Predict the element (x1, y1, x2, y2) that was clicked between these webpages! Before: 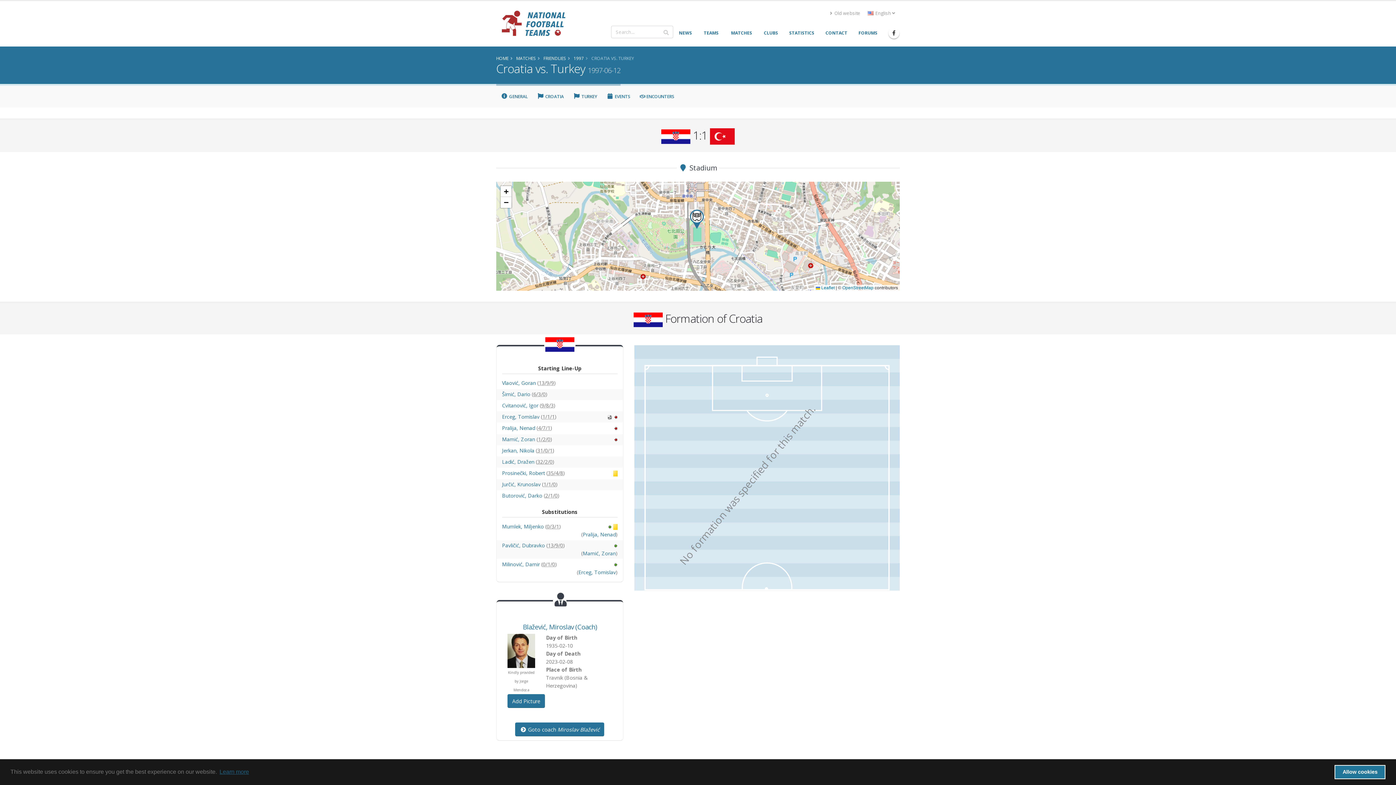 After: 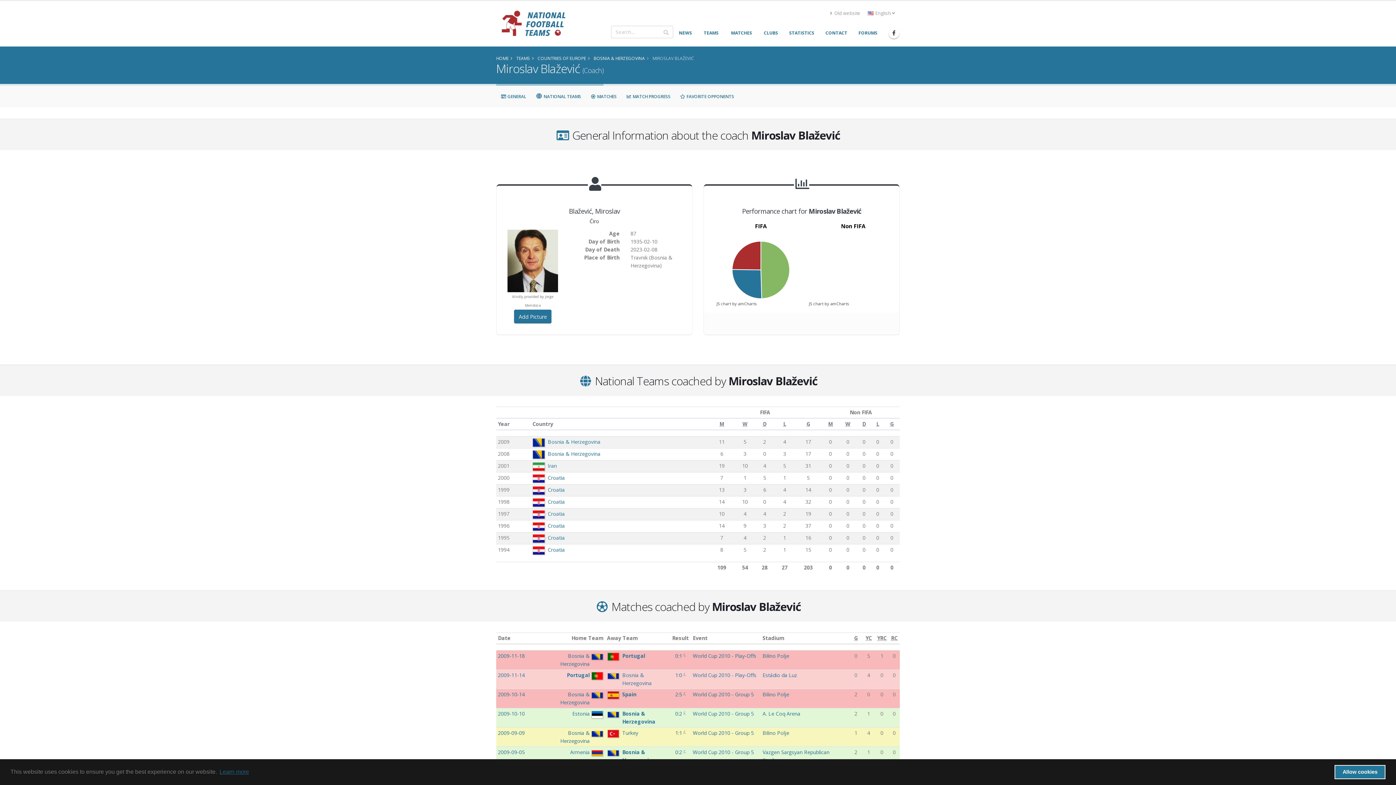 Action: label:  Goto coach Miroslav Blažević bbox: (515, 723, 604, 736)